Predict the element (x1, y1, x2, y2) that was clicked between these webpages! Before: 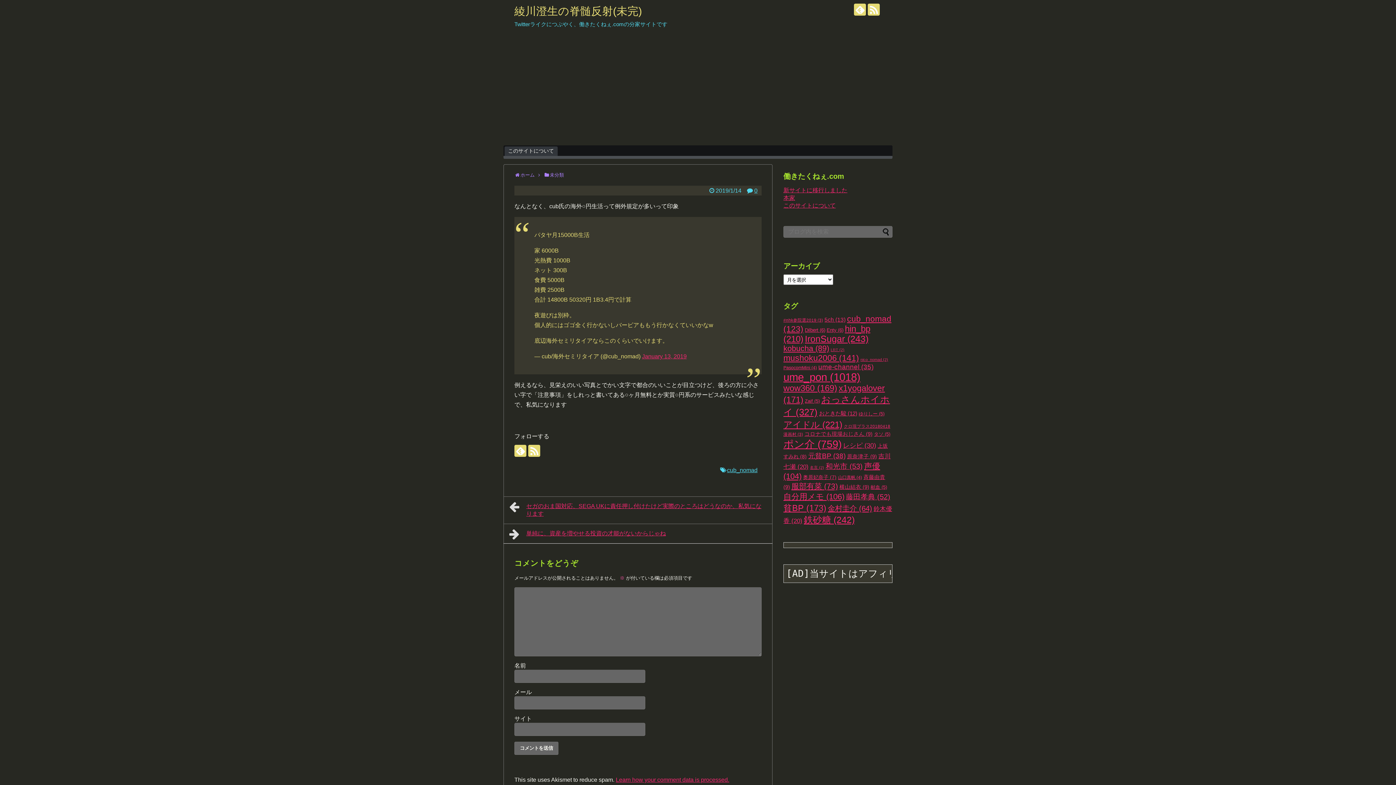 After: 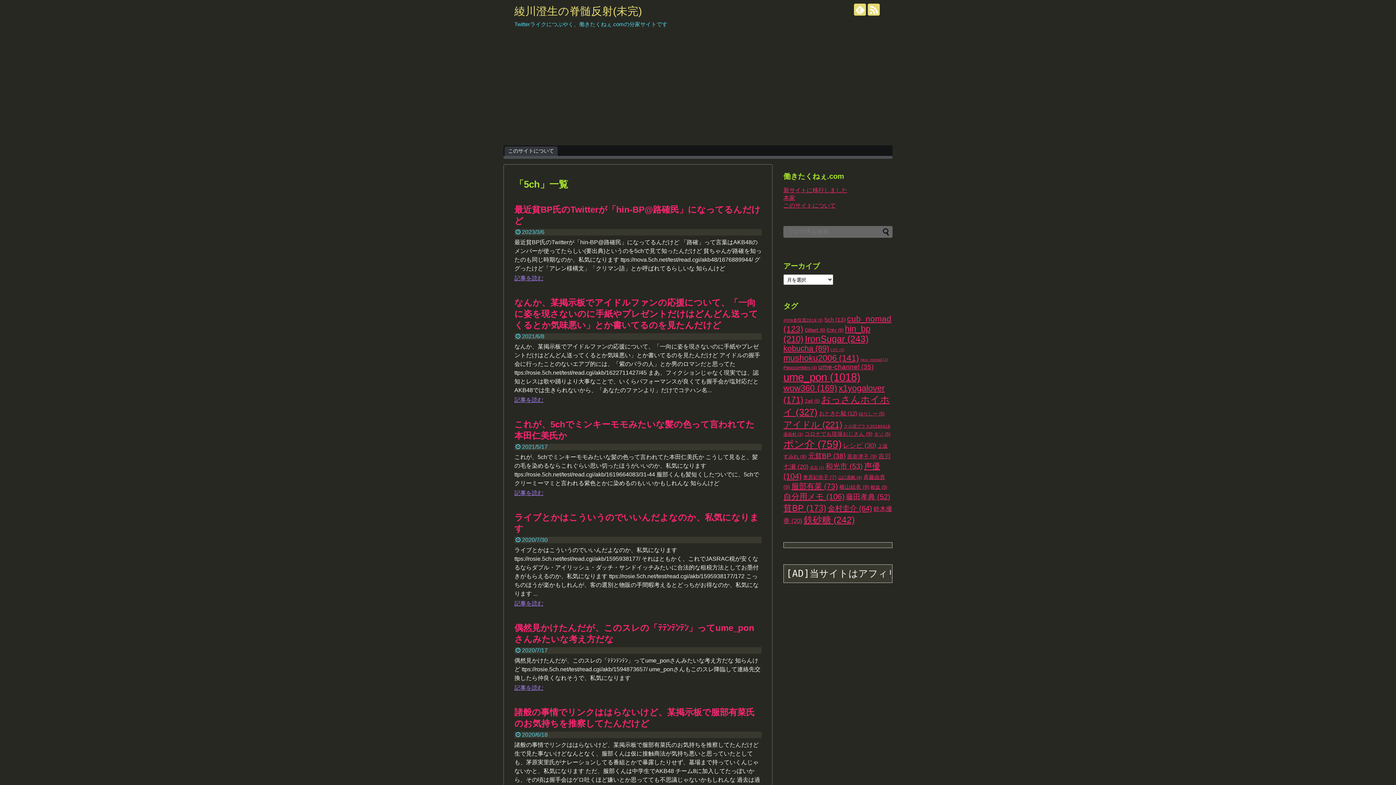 Action: bbox: (824, 316, 845, 323) label: 5ch (13個の項目)